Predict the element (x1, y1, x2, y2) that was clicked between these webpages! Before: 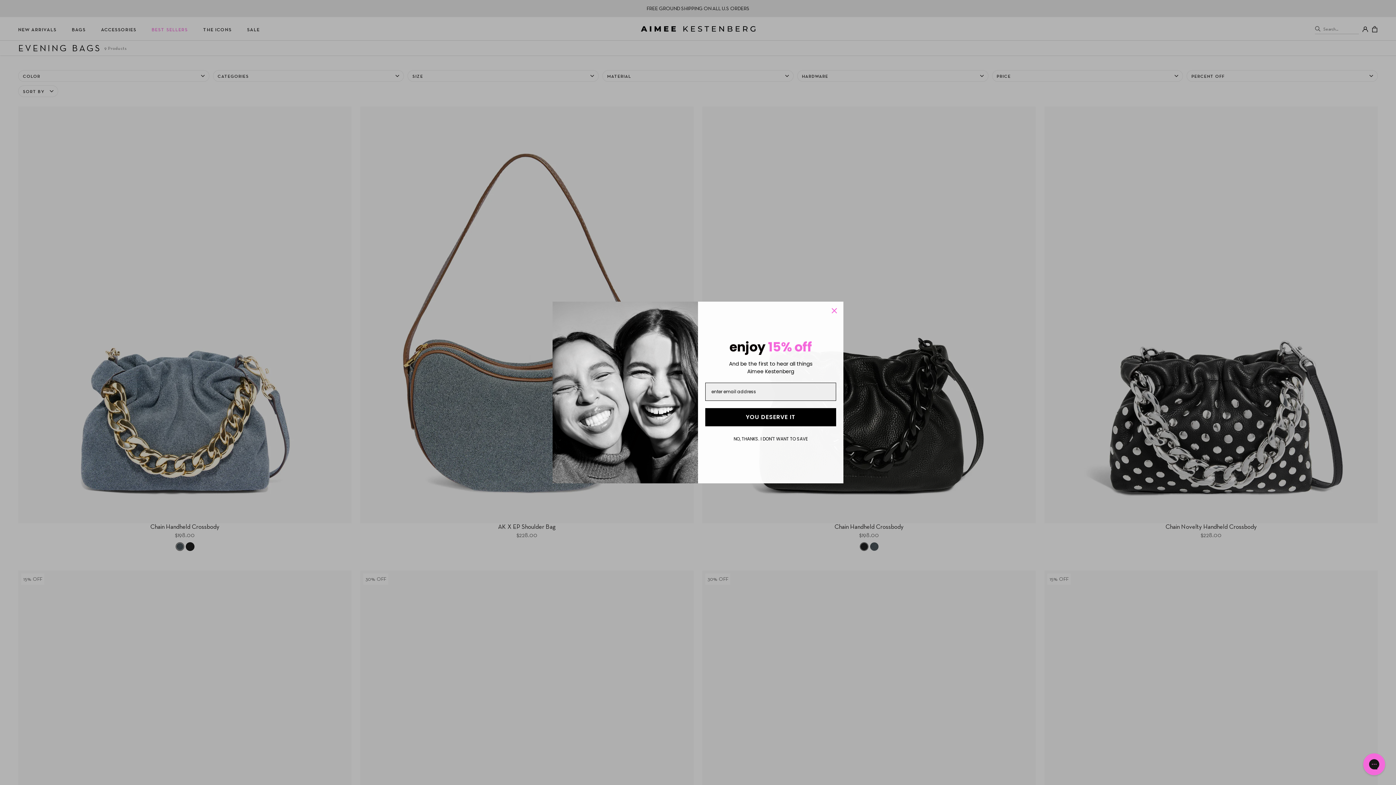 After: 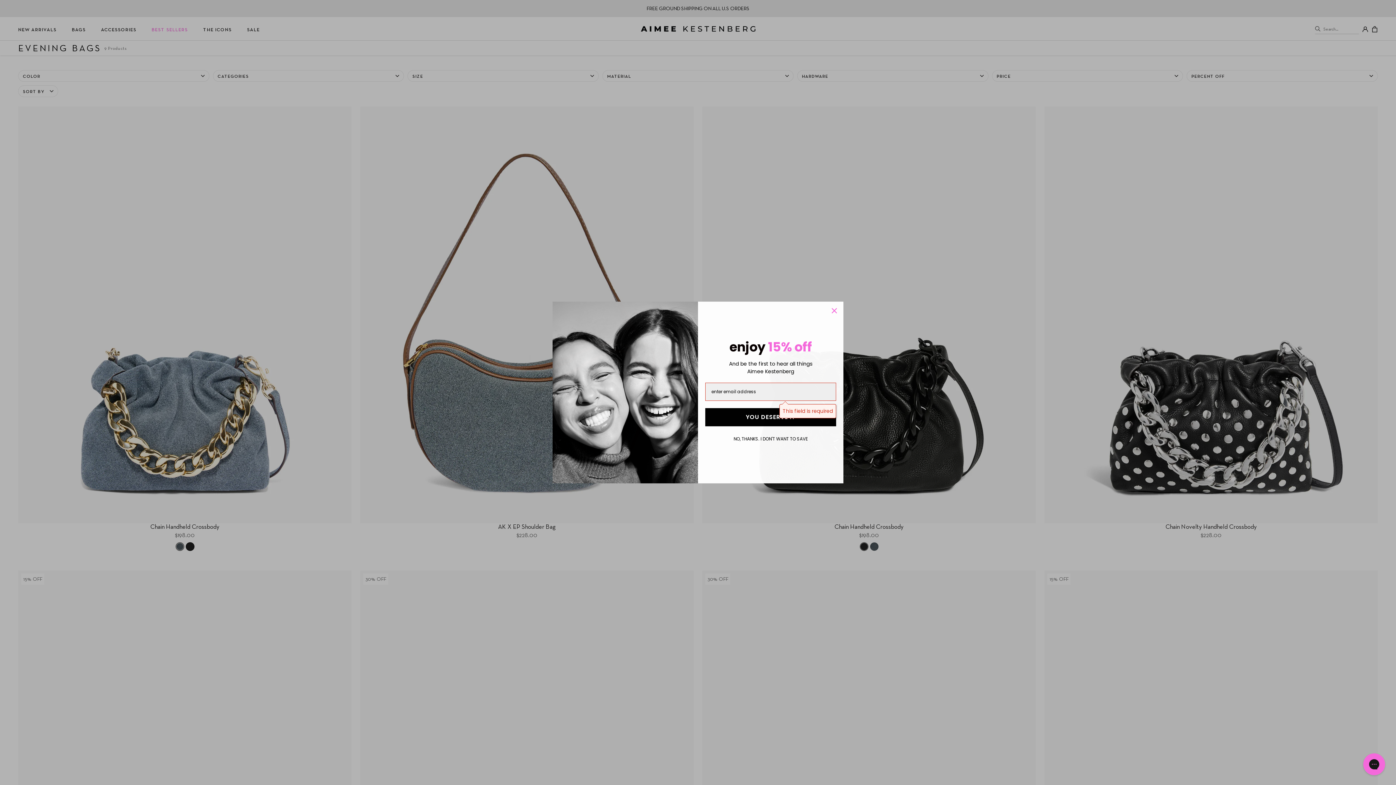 Action: bbox: (705, 408, 836, 426) label: YOU DESERVE IT